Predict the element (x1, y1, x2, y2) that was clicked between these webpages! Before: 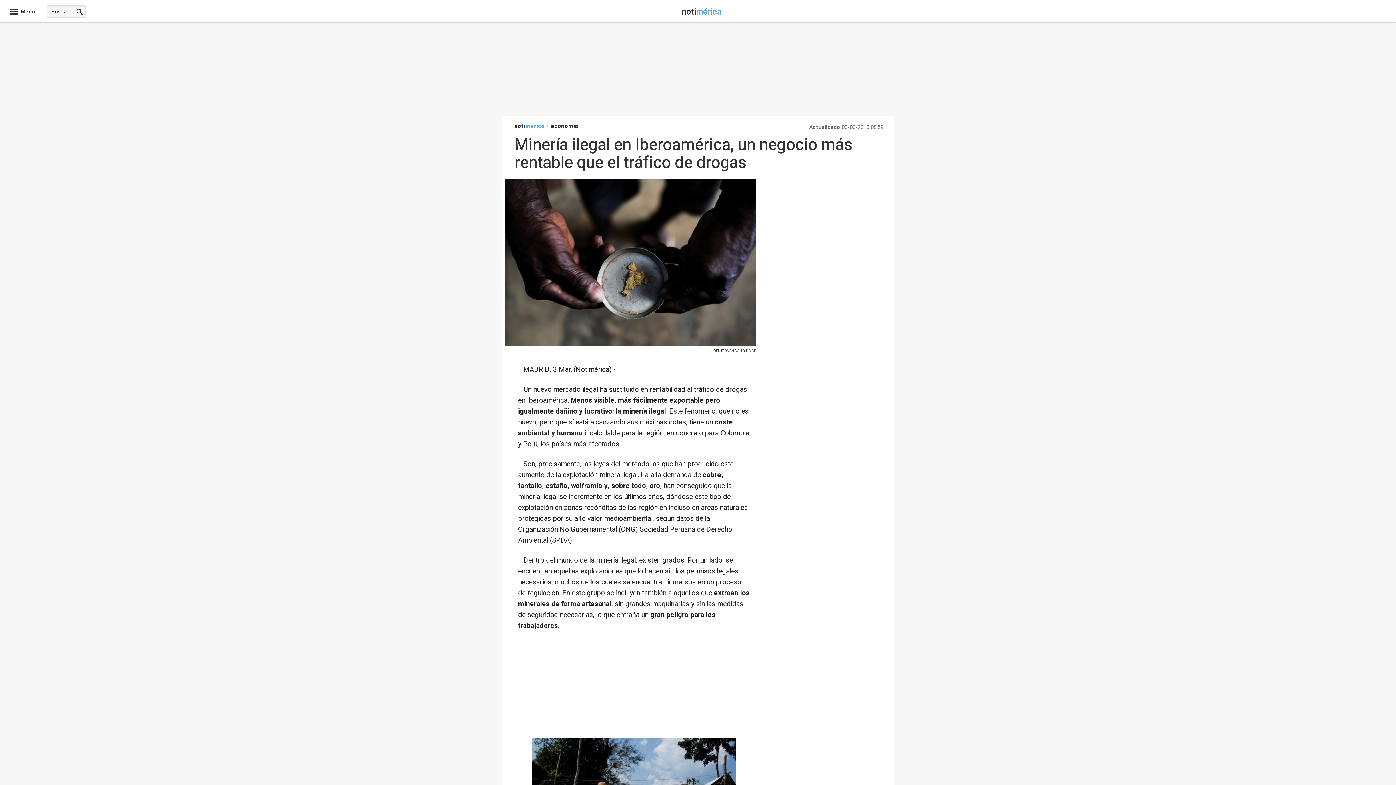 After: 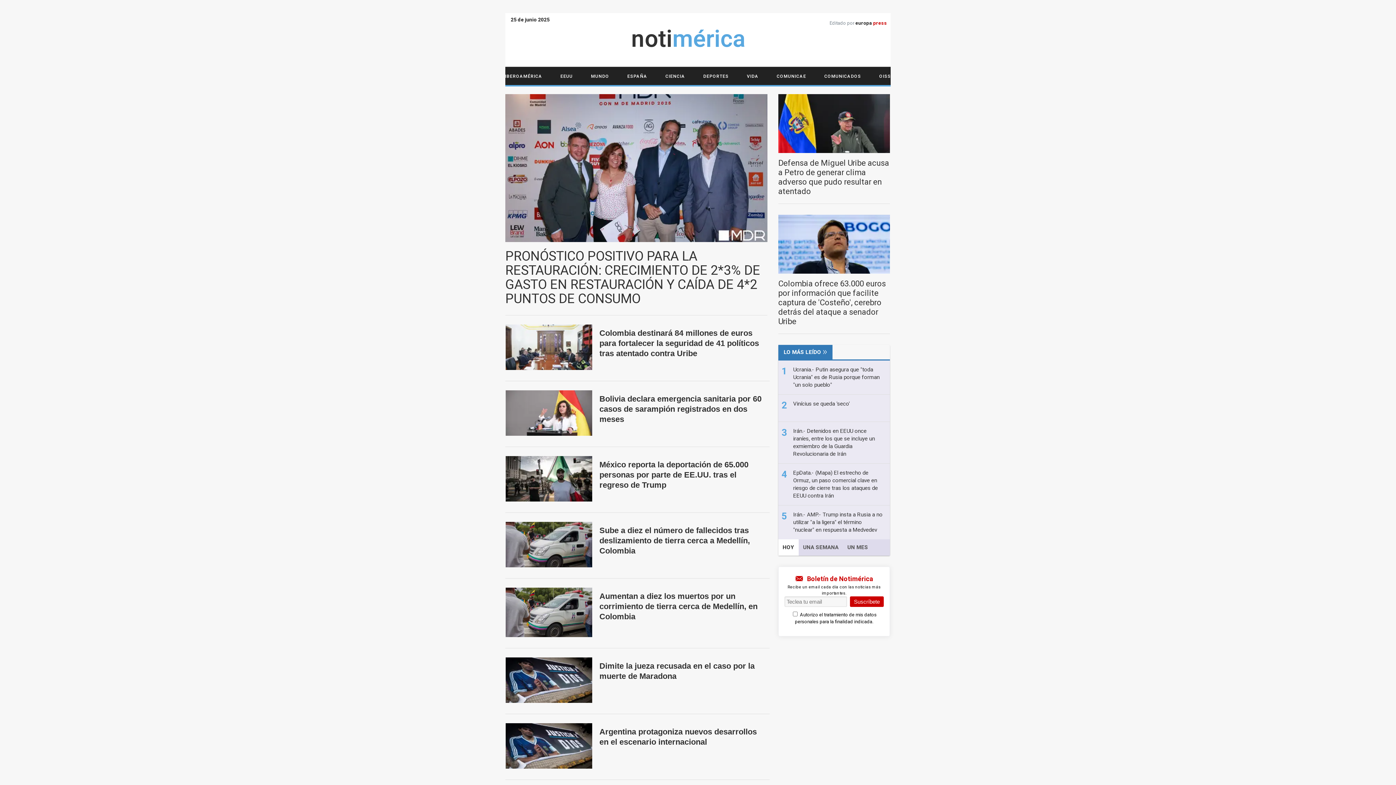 Action: label: notimérica bbox: (682, 10, 721, 16)